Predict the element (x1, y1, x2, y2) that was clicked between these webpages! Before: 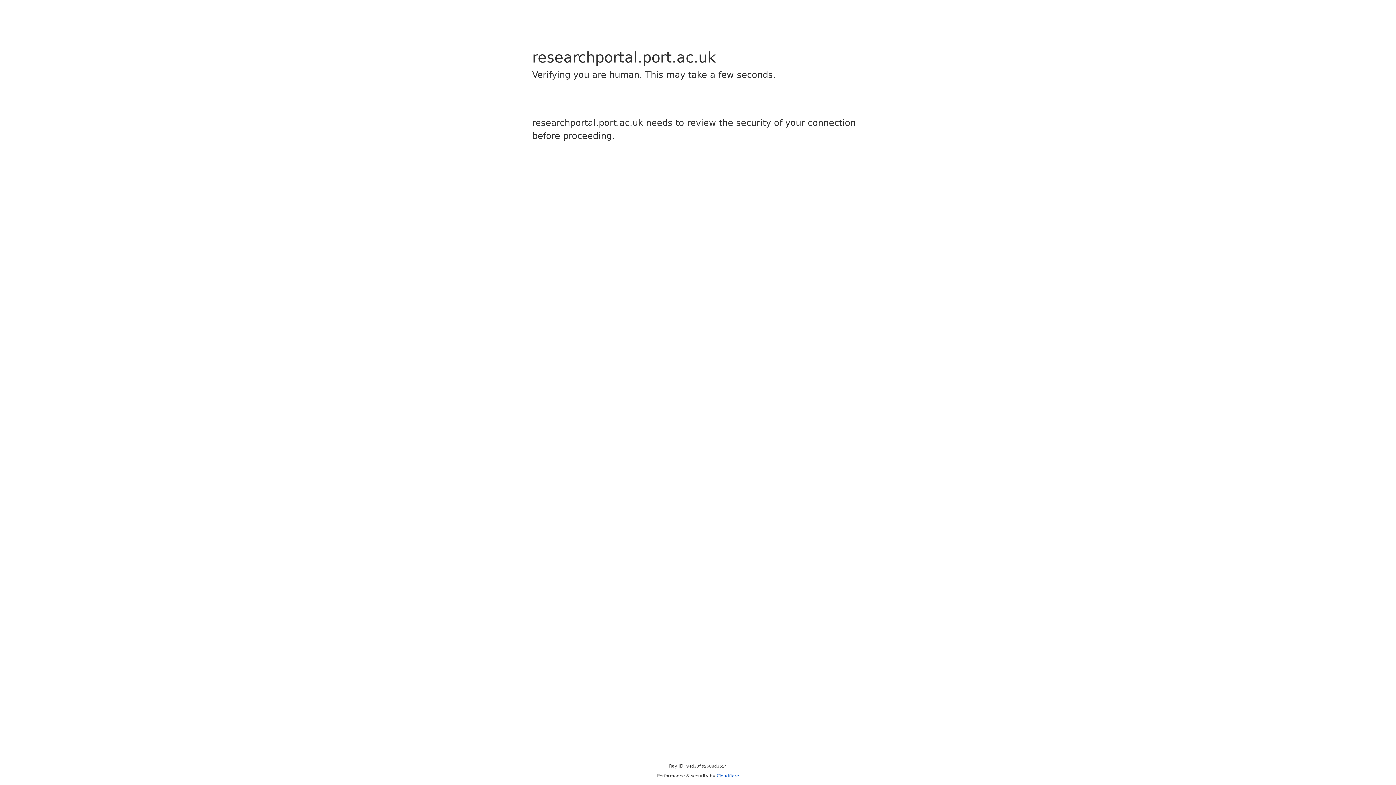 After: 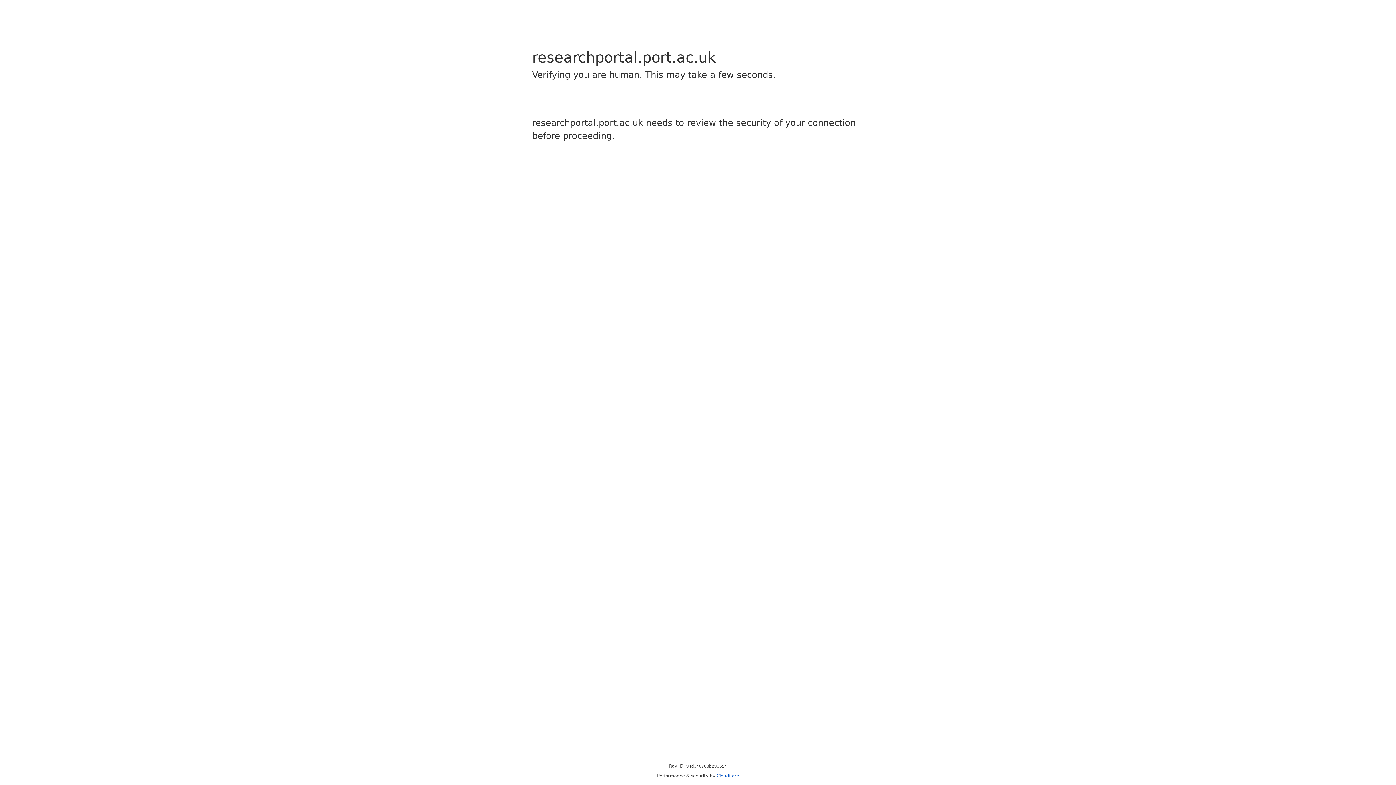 Action: bbox: (716, 773, 739, 778) label: Cloudflare